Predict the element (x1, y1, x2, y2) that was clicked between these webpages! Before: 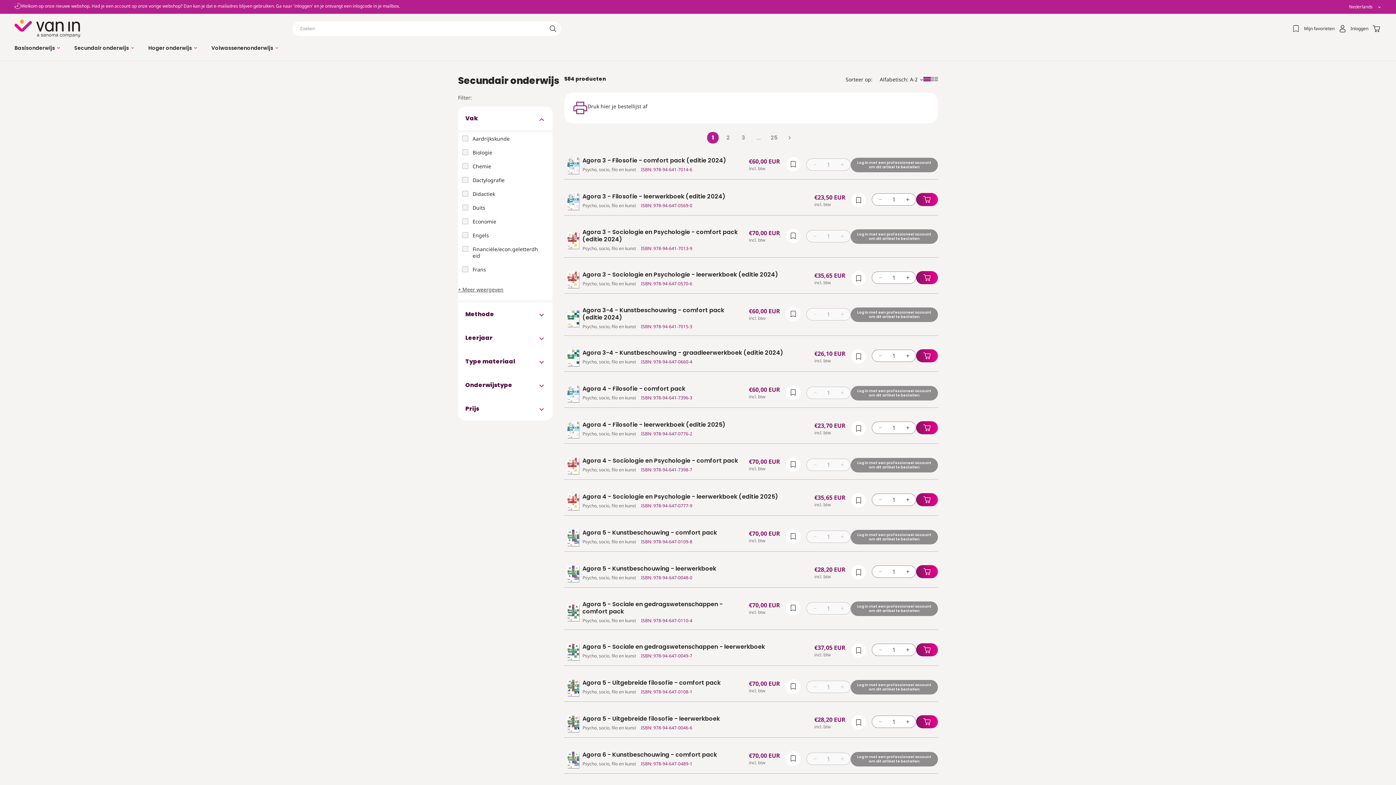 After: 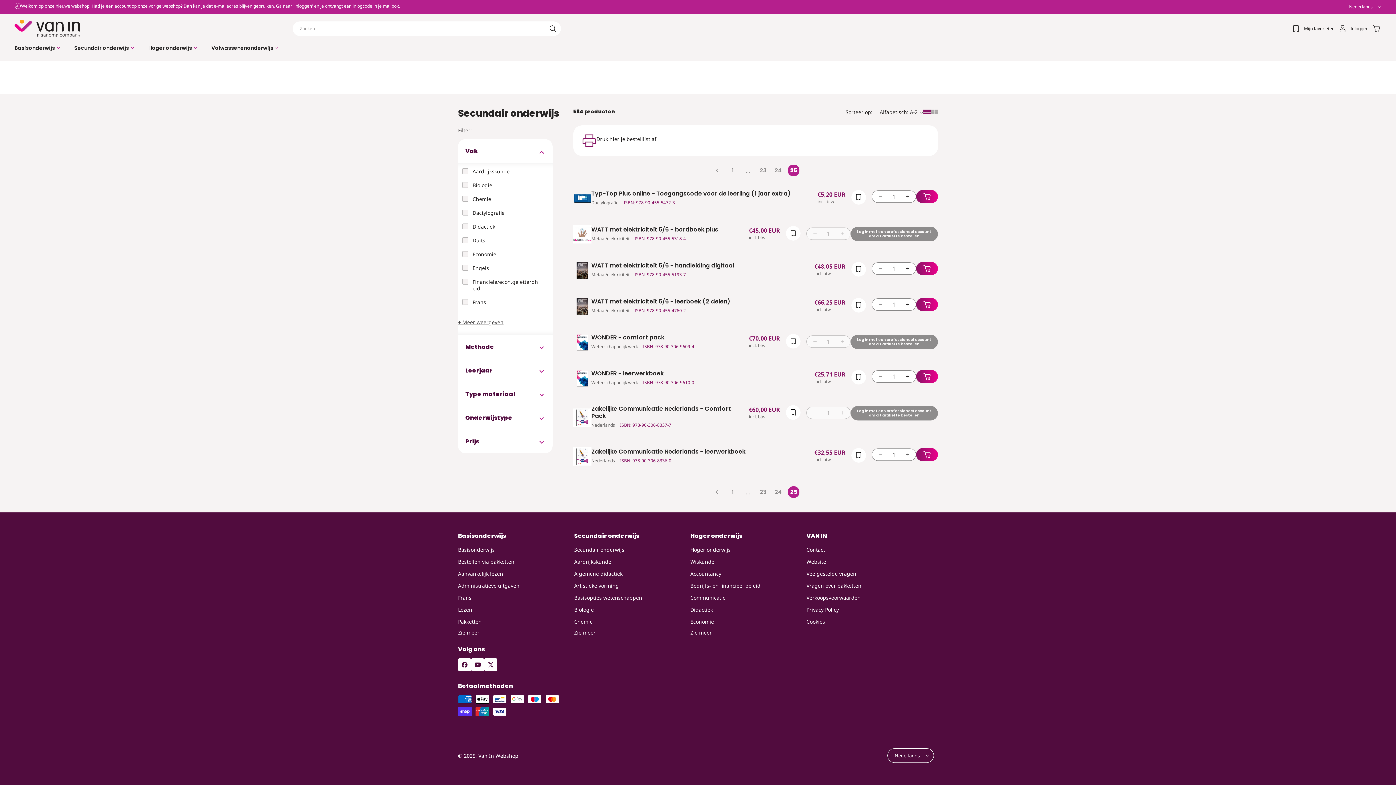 Action: label: Pagina 25 bbox: (768, 131, 780, 143)